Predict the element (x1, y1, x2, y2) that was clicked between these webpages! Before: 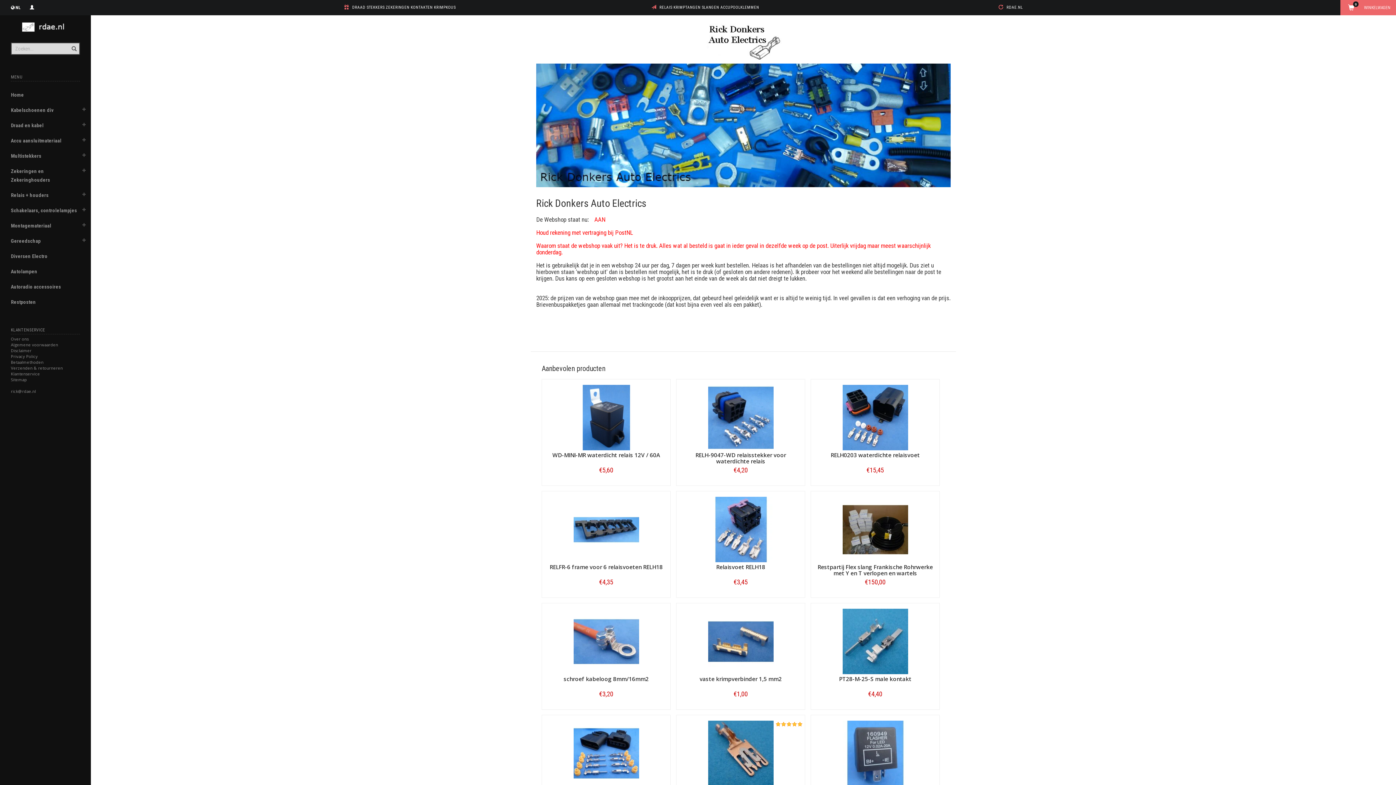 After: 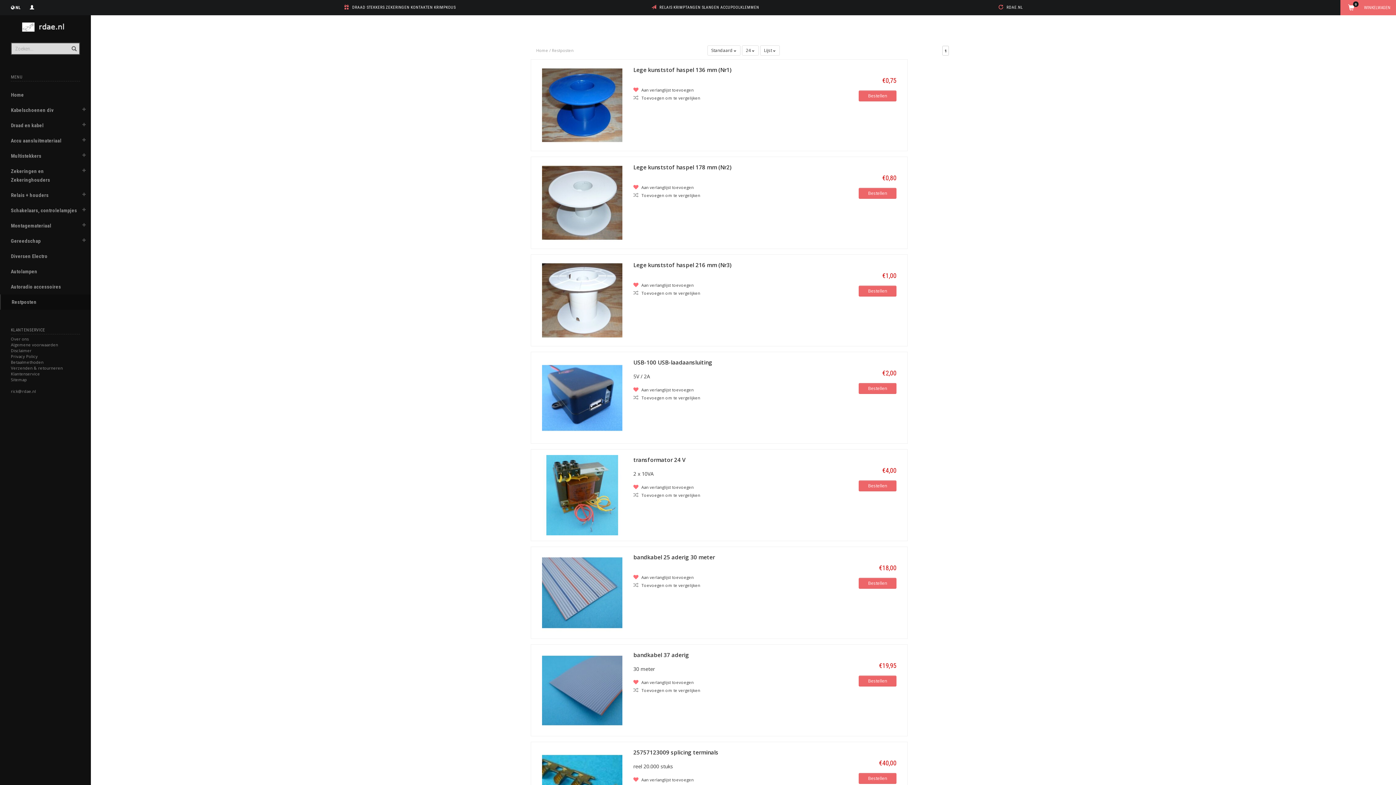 Action: bbox: (0, 294, 81, 309) label: Restposten